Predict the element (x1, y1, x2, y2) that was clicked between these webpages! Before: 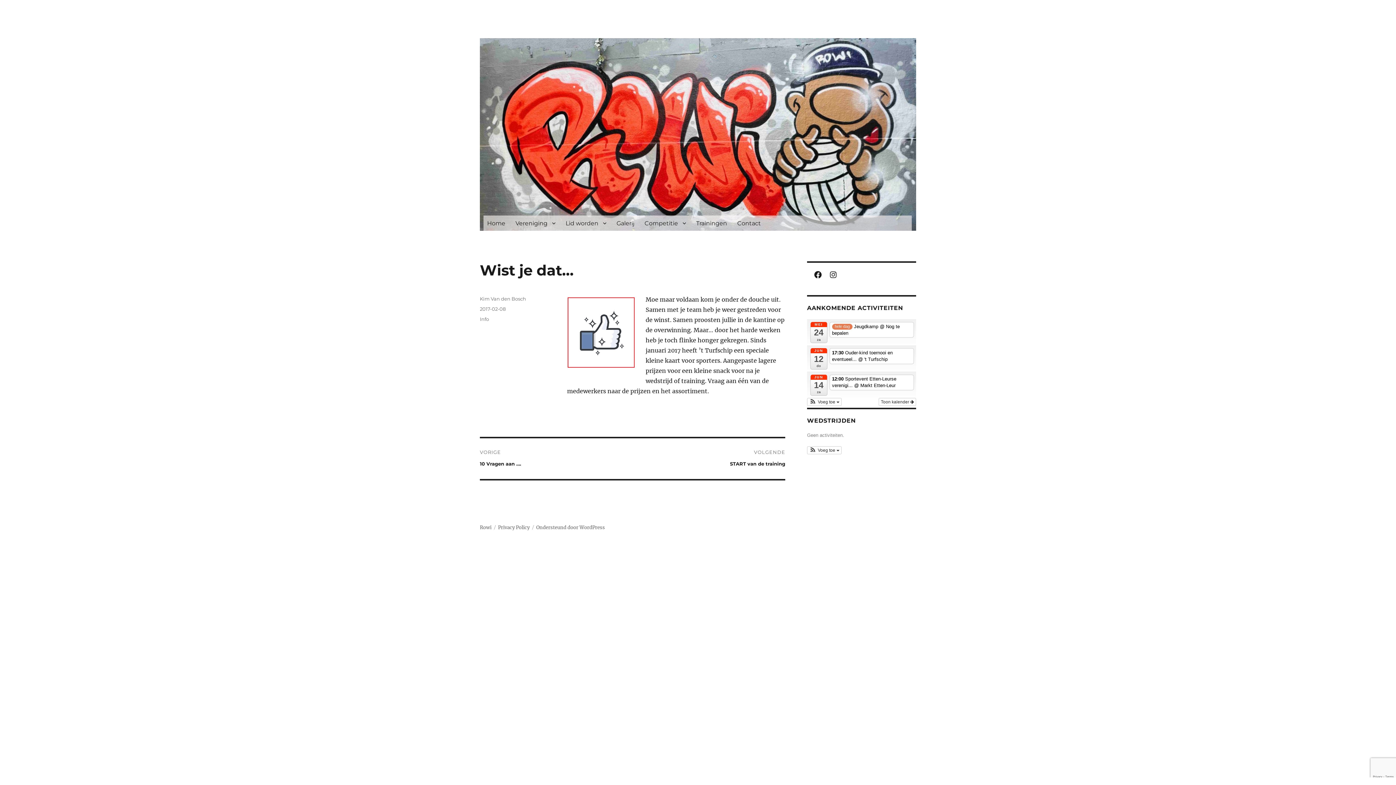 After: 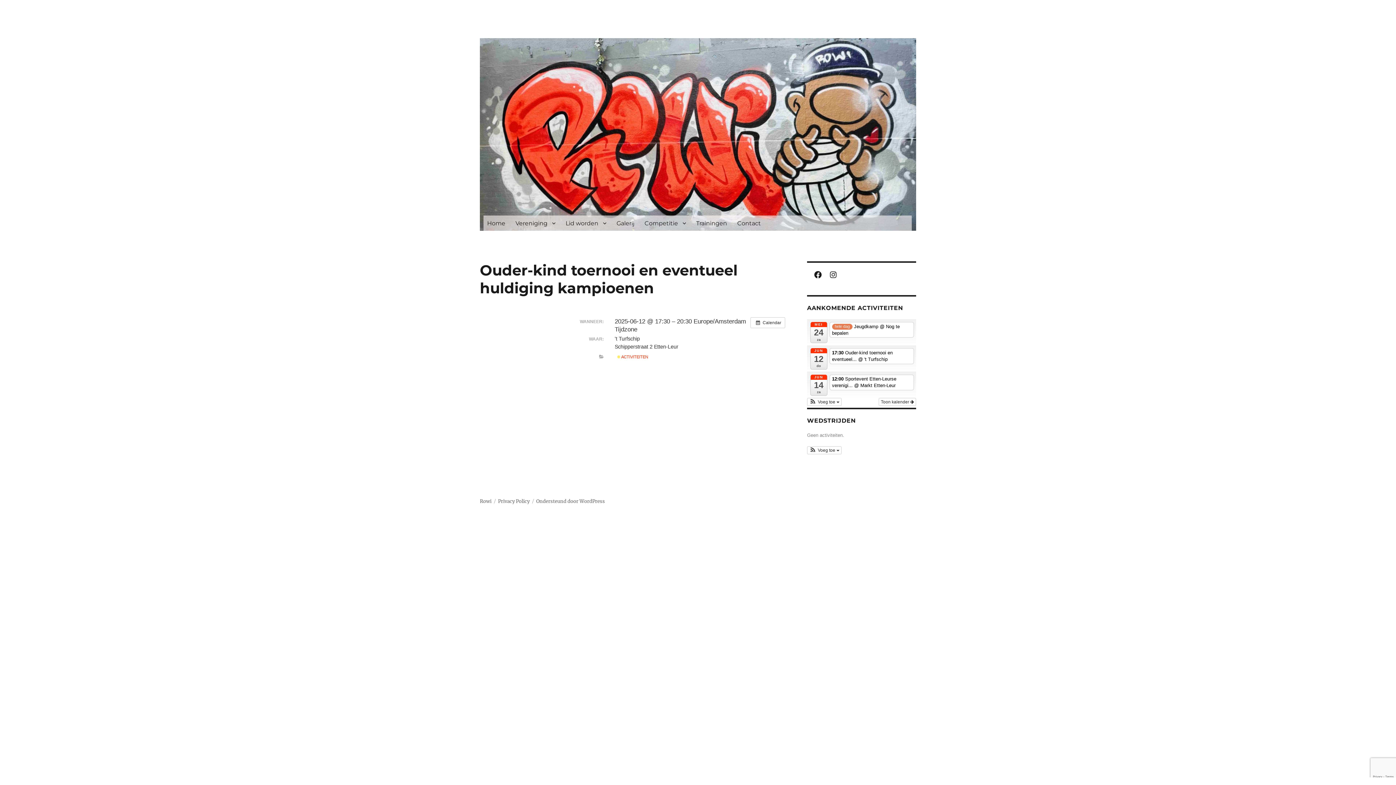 Action: bbox: (829, 348, 914, 364) label: 17:30 Ouder-kind toernooi en eventueel... @ 't Turfschip